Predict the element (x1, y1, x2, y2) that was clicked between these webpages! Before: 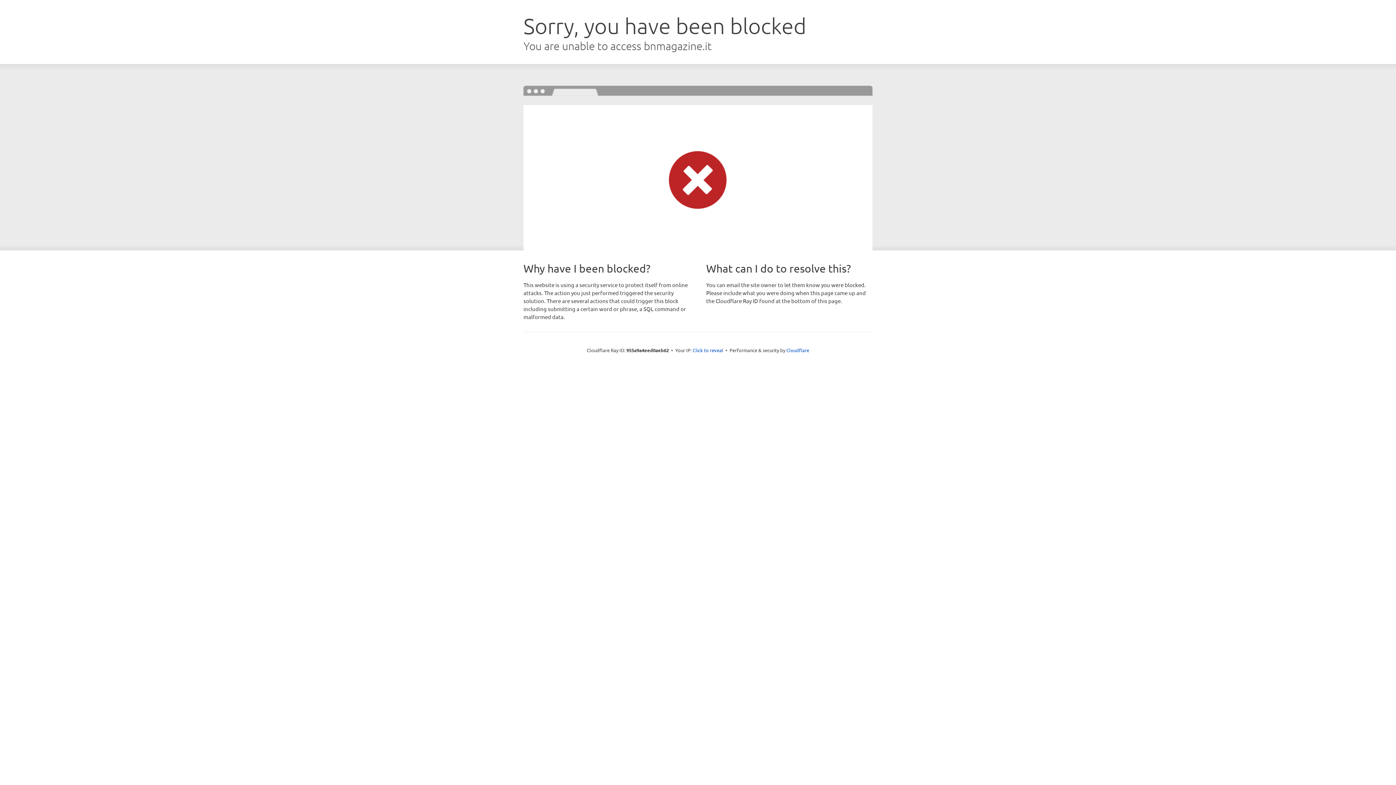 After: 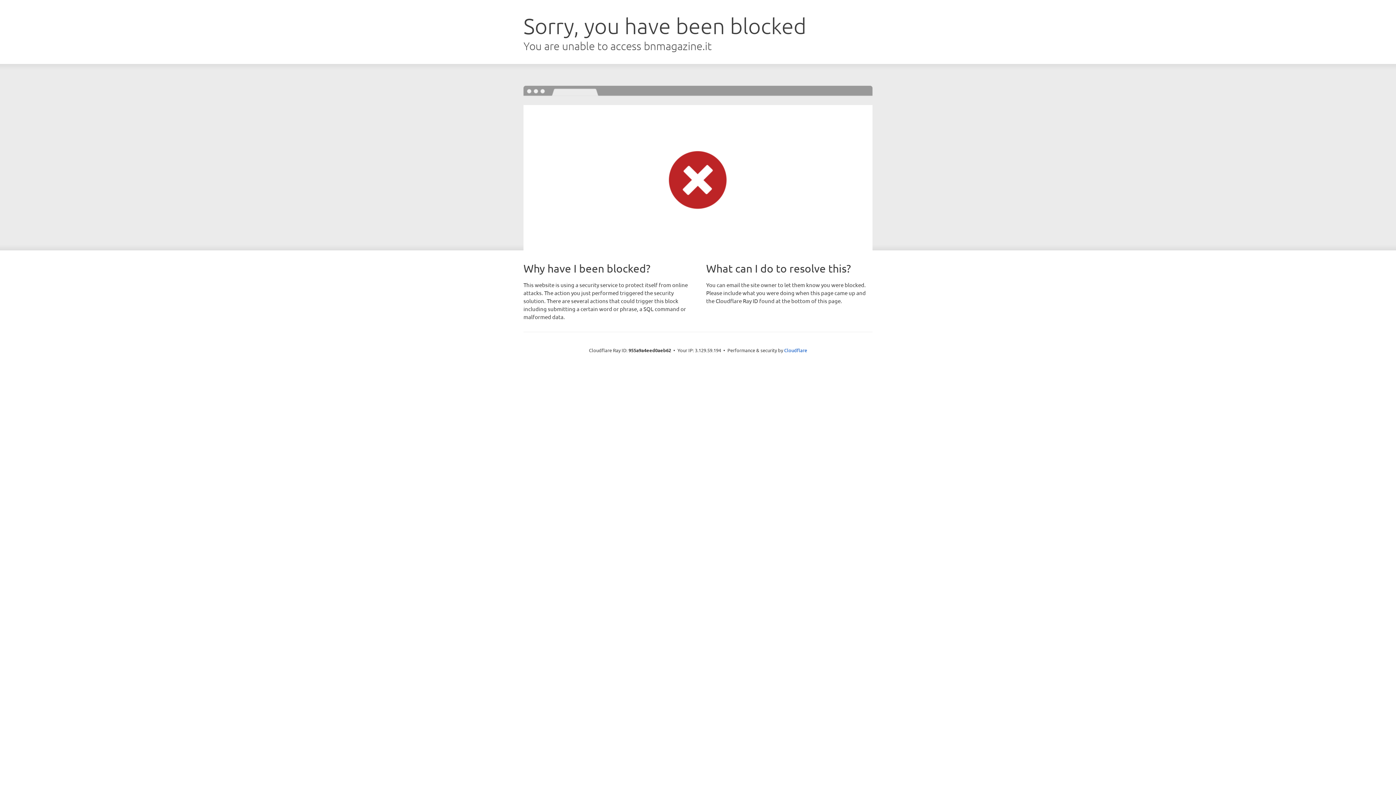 Action: label: Click to reveal bbox: (692, 346, 723, 353)